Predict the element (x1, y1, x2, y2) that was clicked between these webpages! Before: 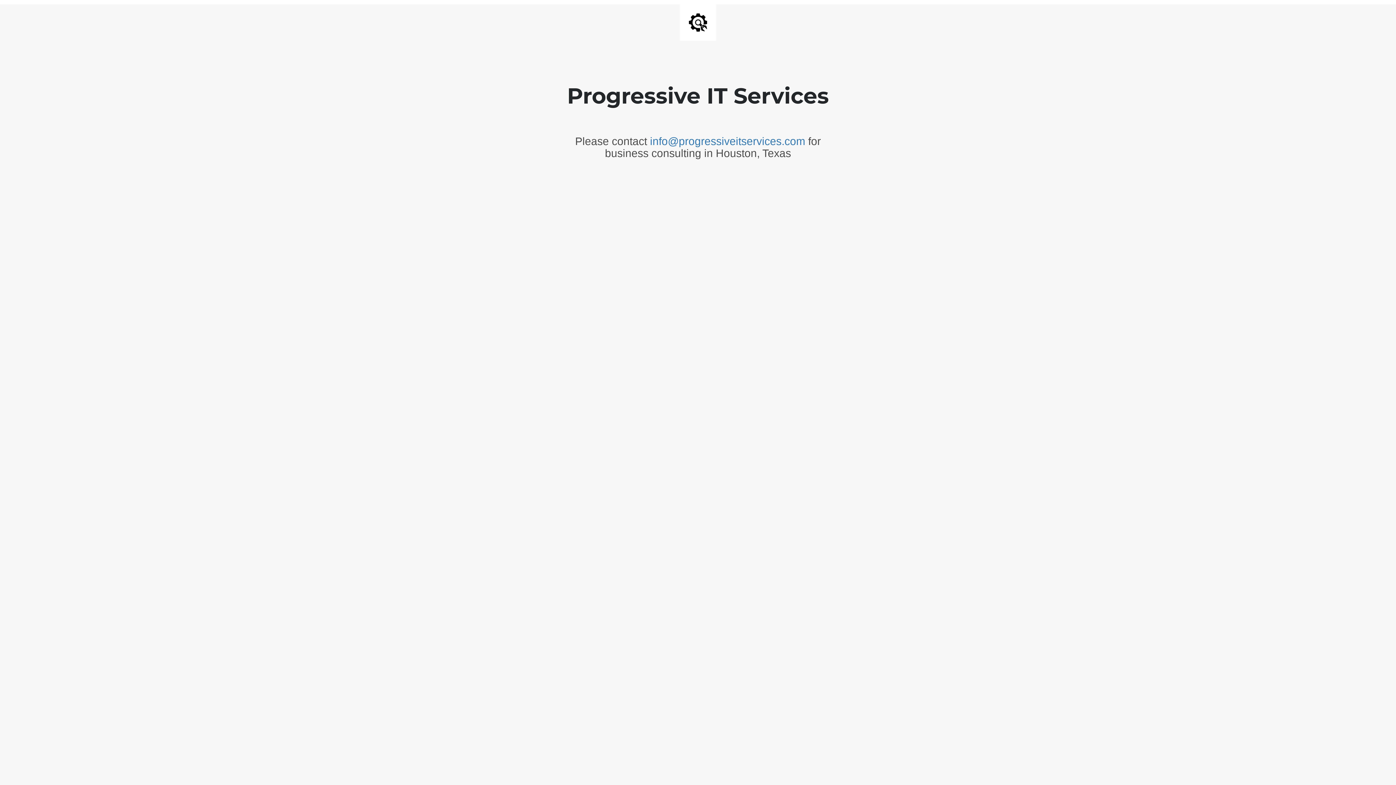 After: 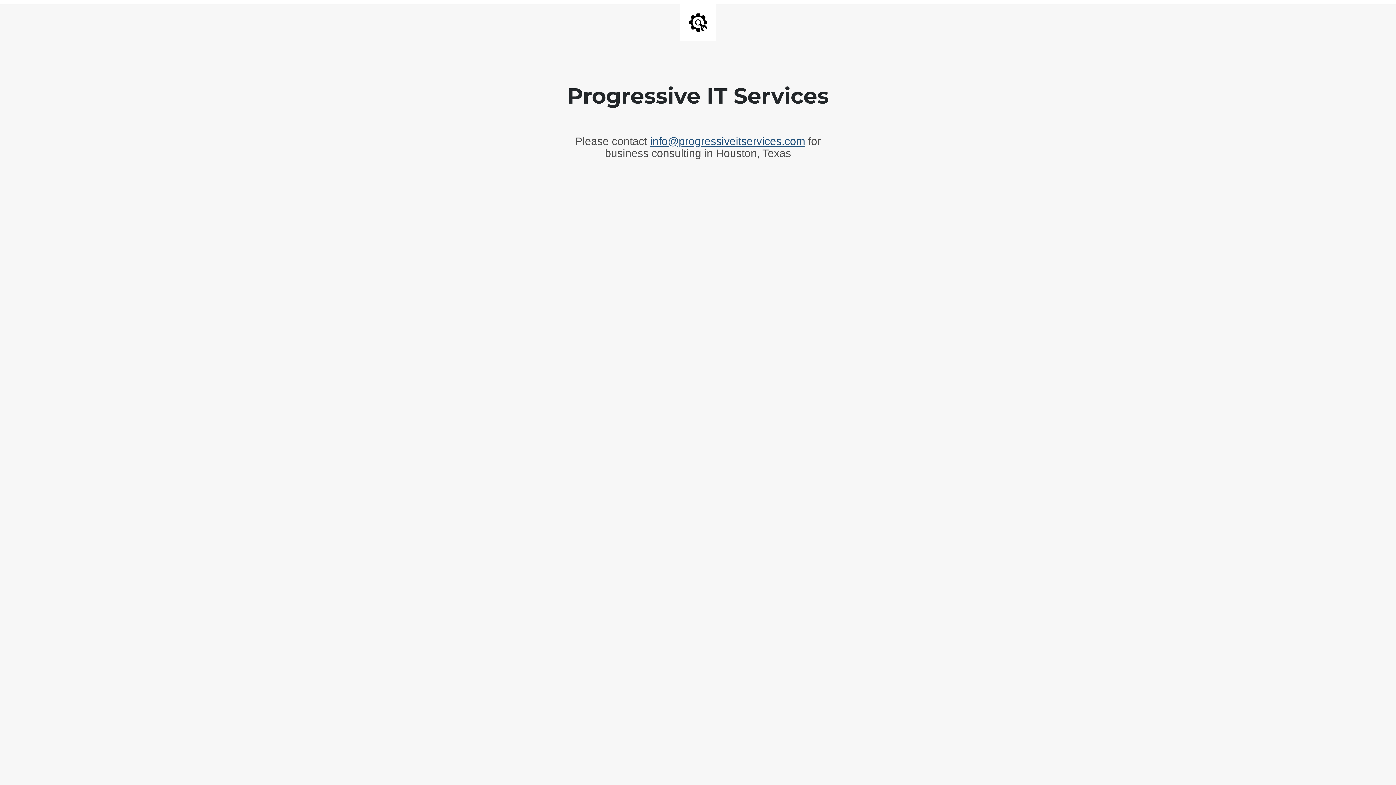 Action: bbox: (650, 135, 805, 147) label: info@progressiveitservices.com